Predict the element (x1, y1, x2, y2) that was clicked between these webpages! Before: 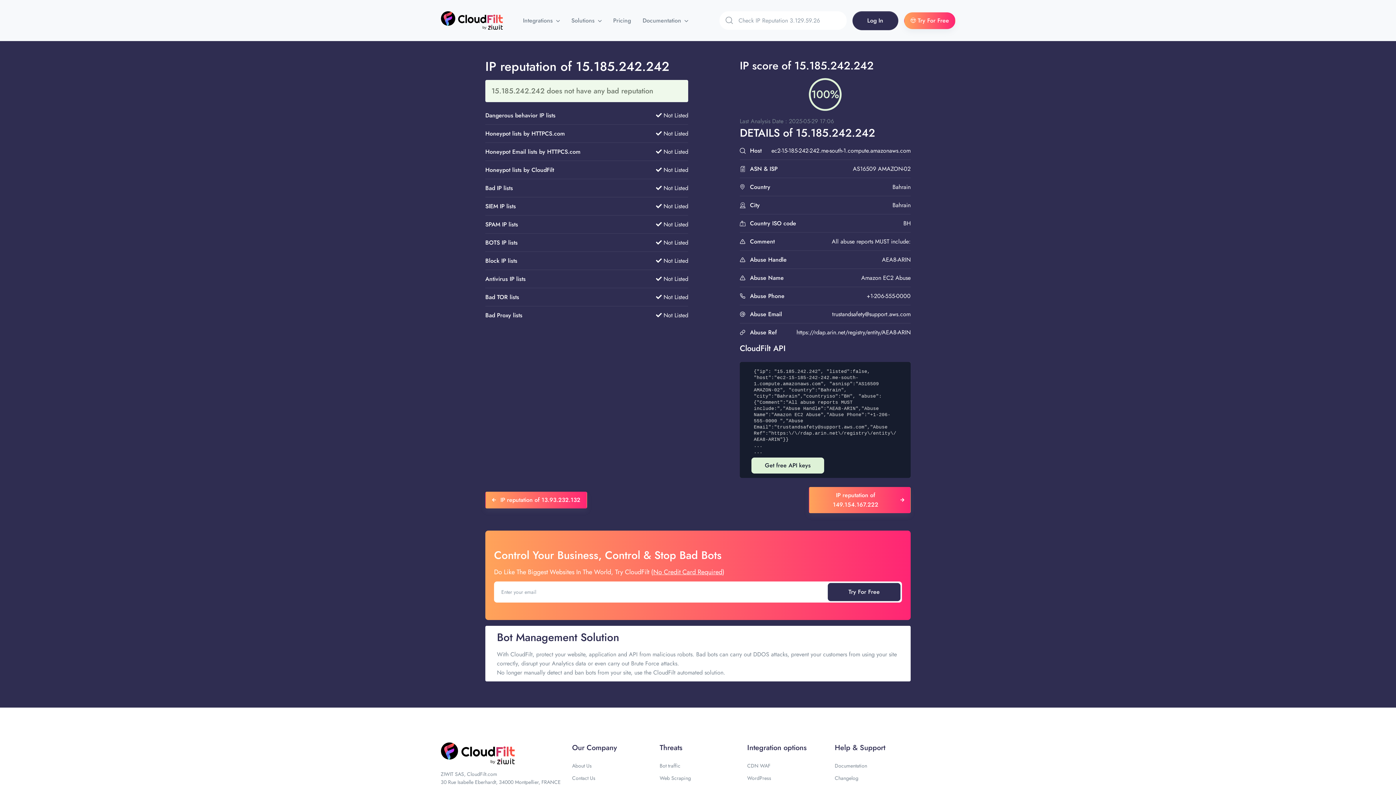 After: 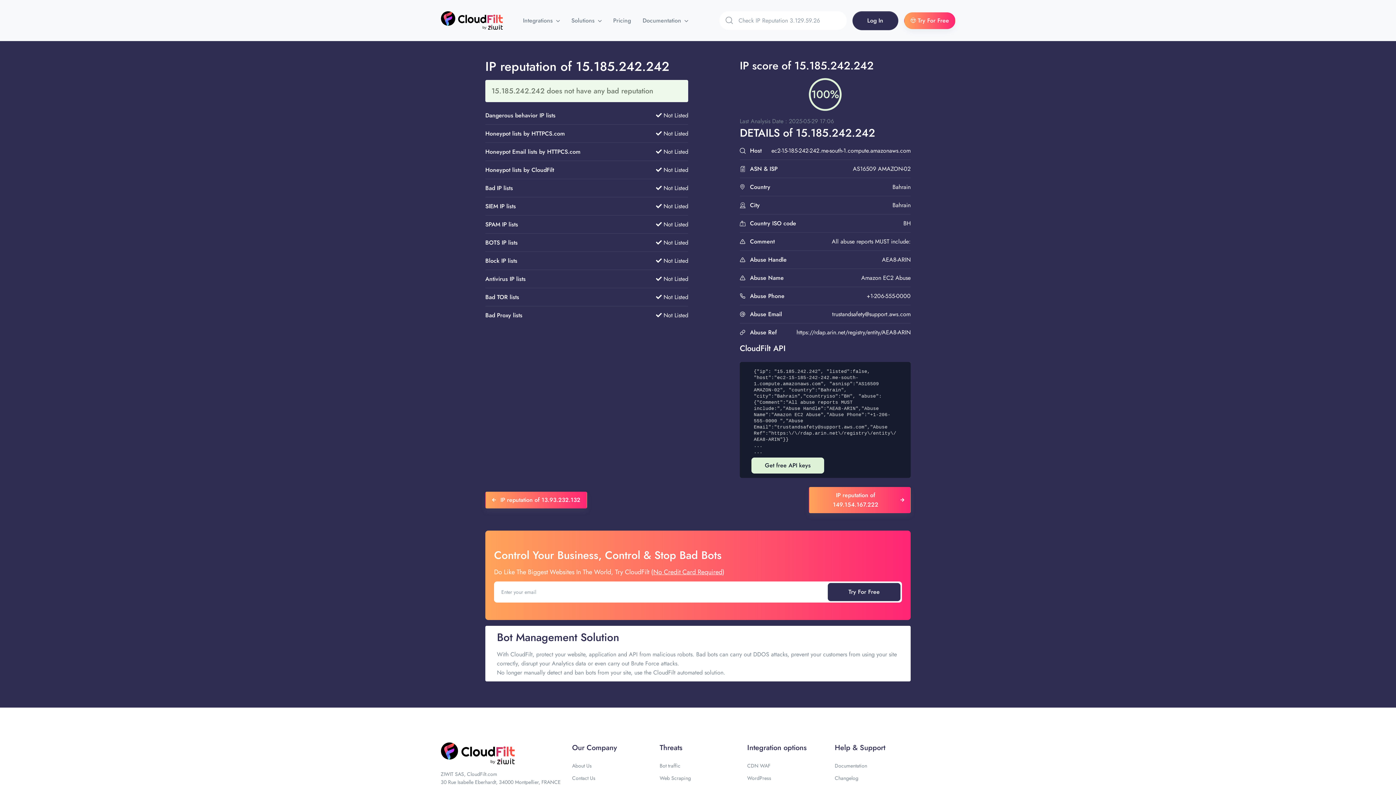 Action: bbox: (834, 743, 955, 753) label: Help & Support